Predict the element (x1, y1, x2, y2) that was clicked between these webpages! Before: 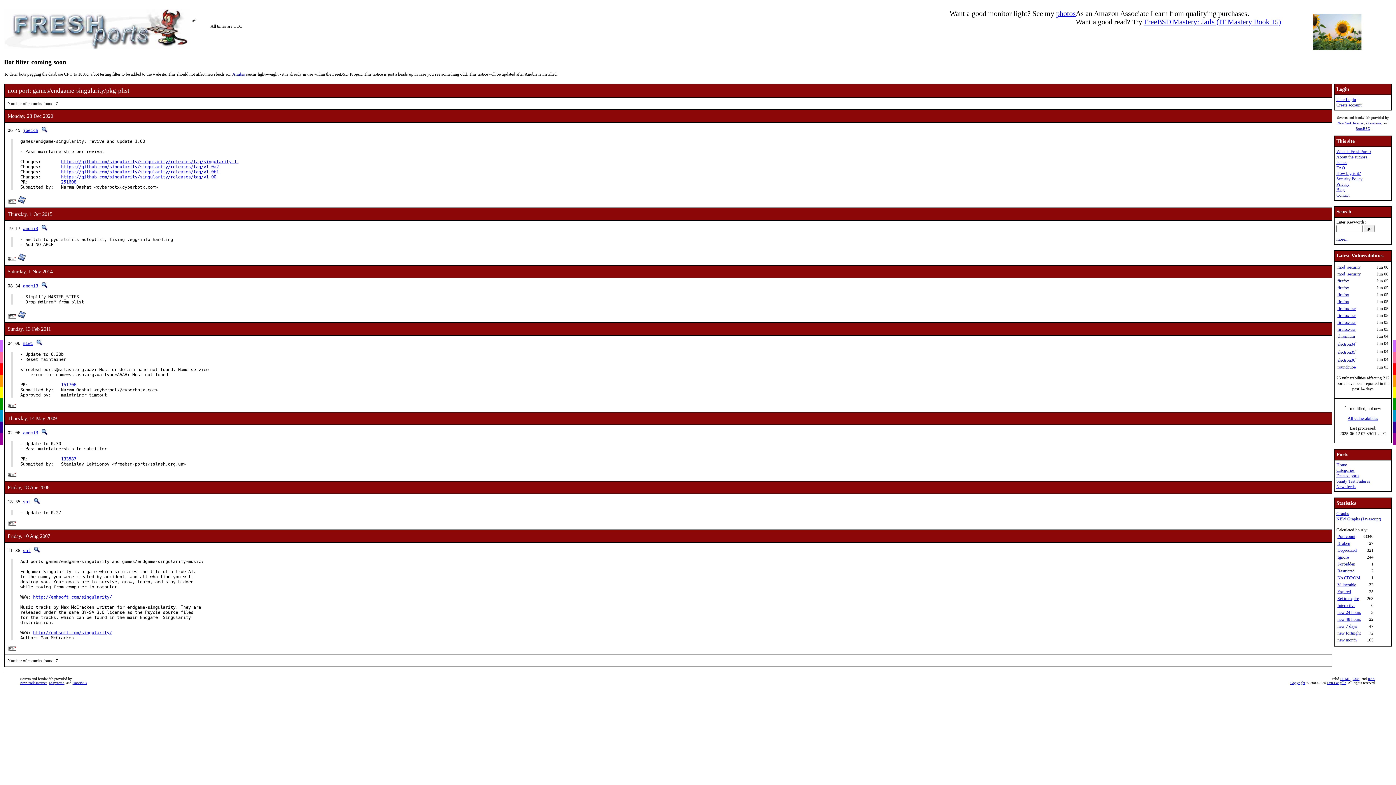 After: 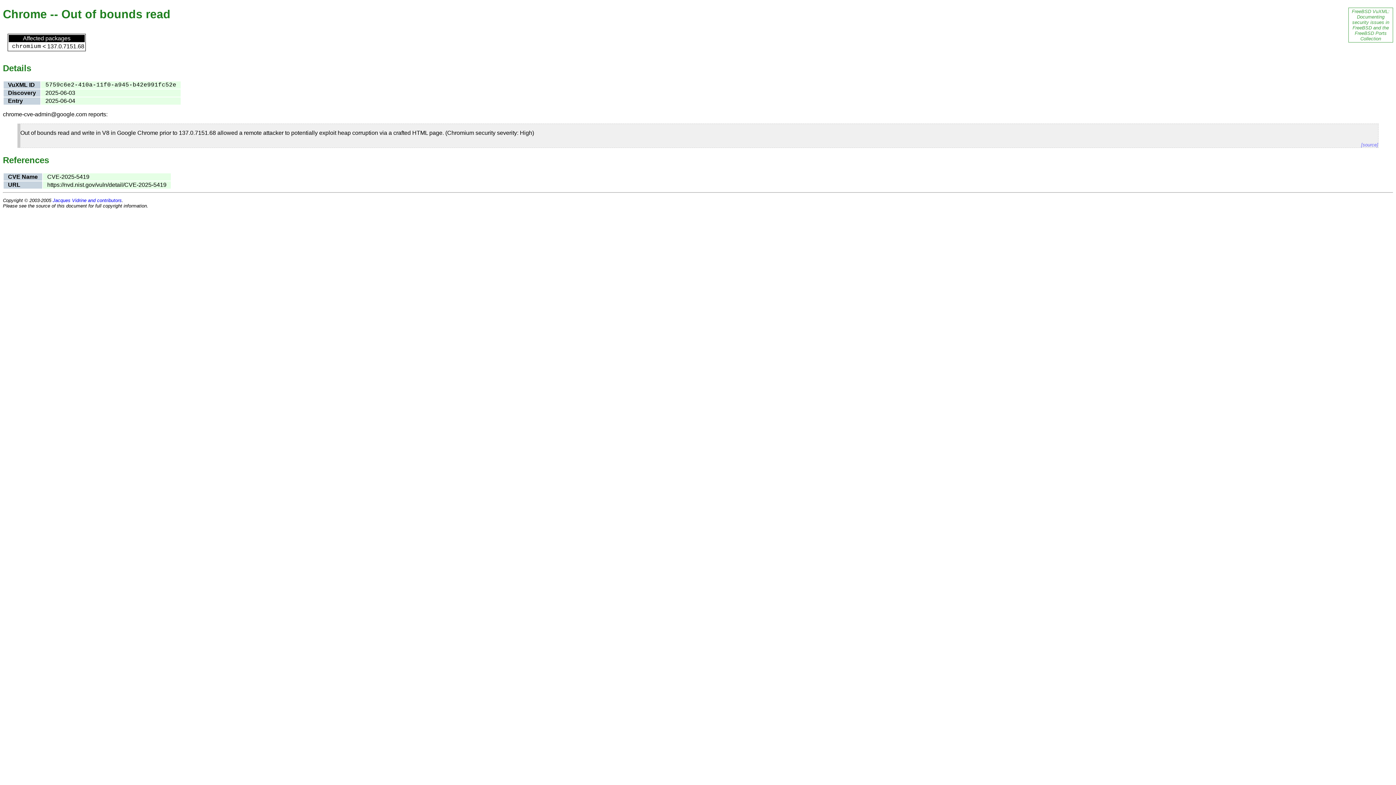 Action: bbox: (1337, 333, 1355, 338) label: chromium